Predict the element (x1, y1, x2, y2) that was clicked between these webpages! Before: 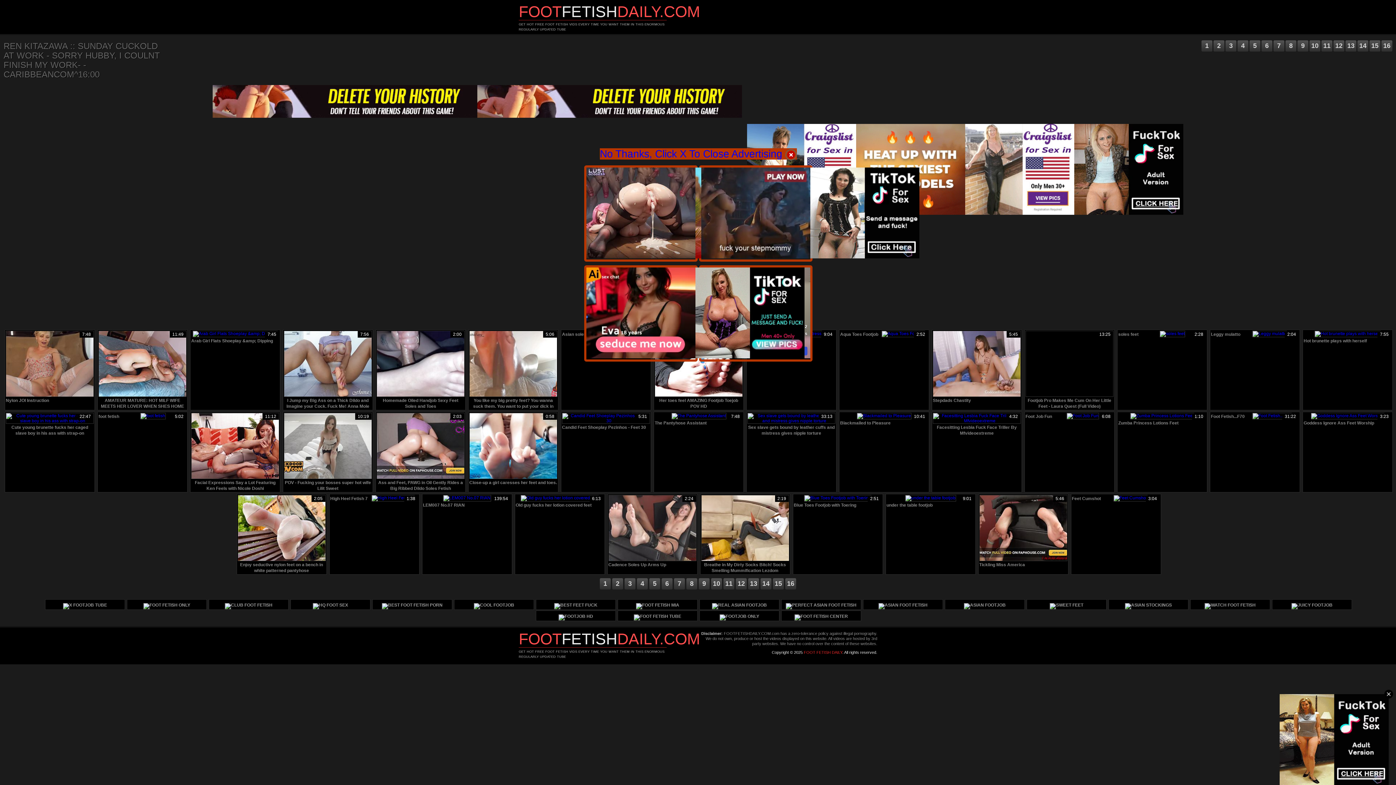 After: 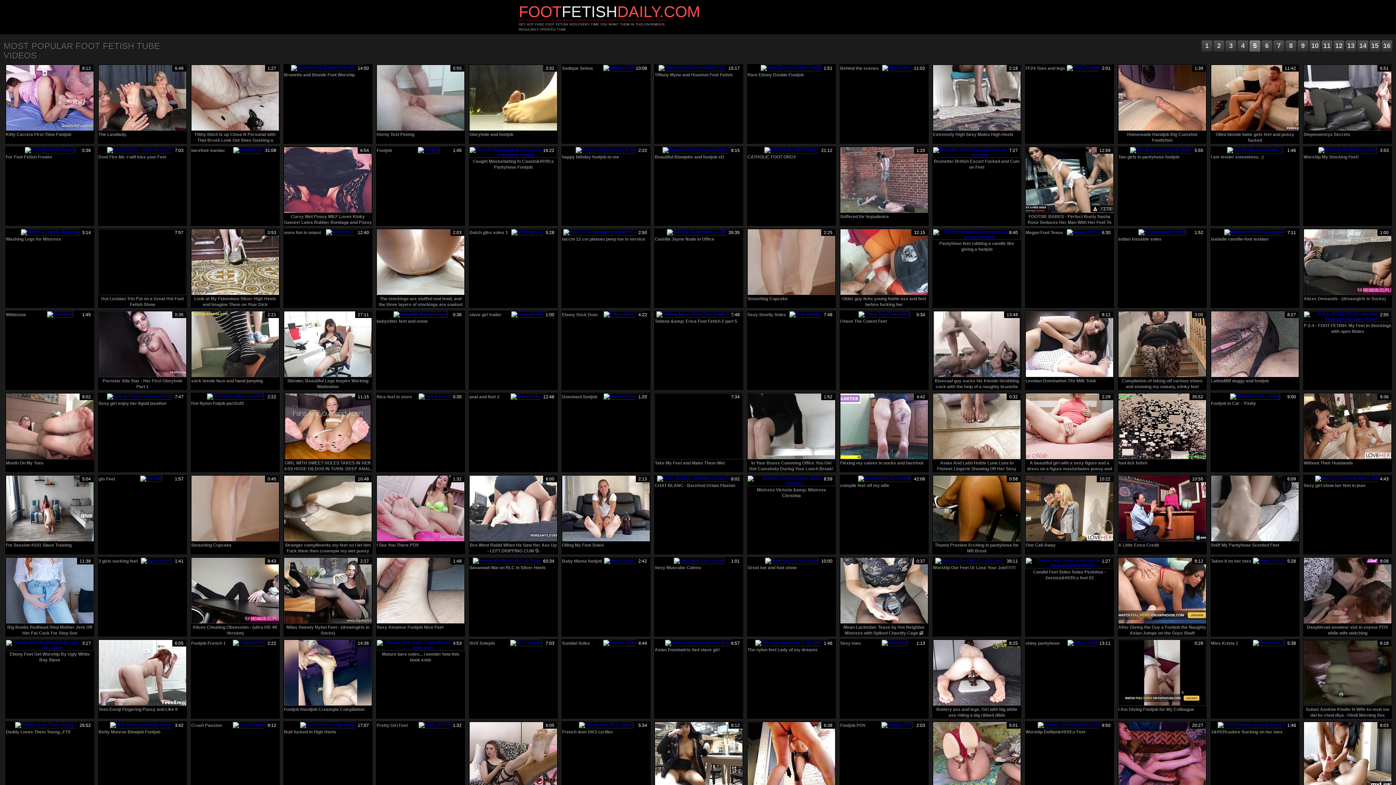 Action: label: 5 bbox: (1249, 40, 1260, 51)